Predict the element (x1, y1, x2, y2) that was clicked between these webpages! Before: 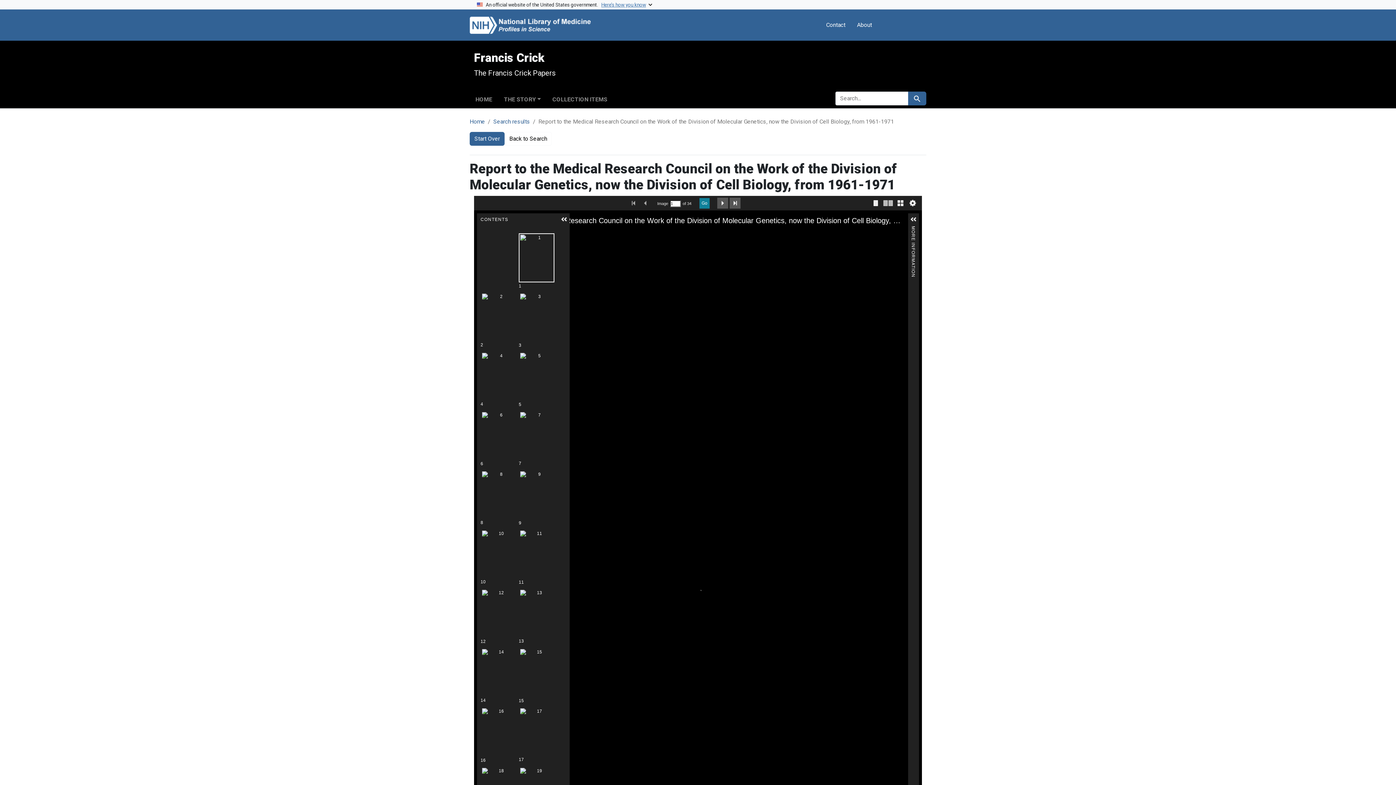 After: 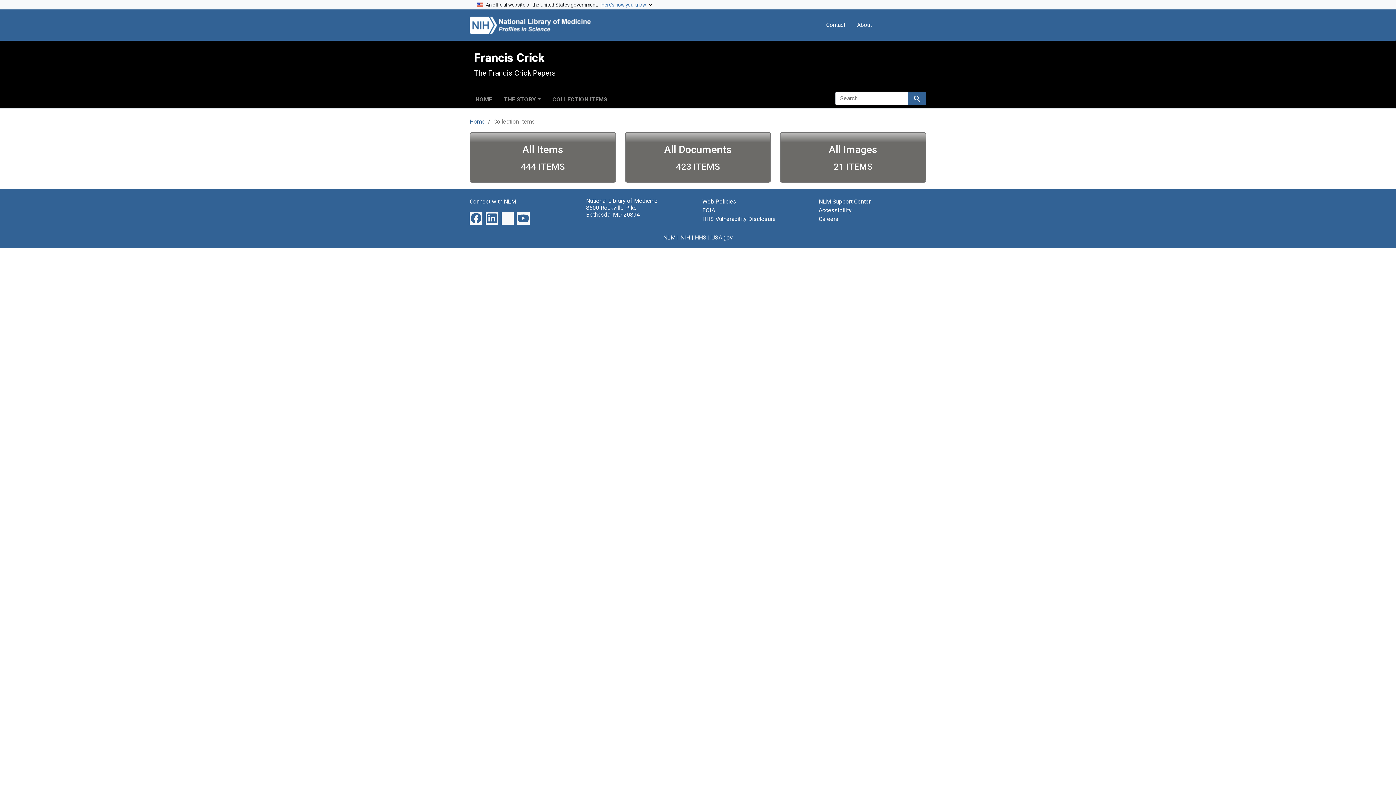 Action: label: COLLECTION ITEMS bbox: (546, 93, 613, 103)